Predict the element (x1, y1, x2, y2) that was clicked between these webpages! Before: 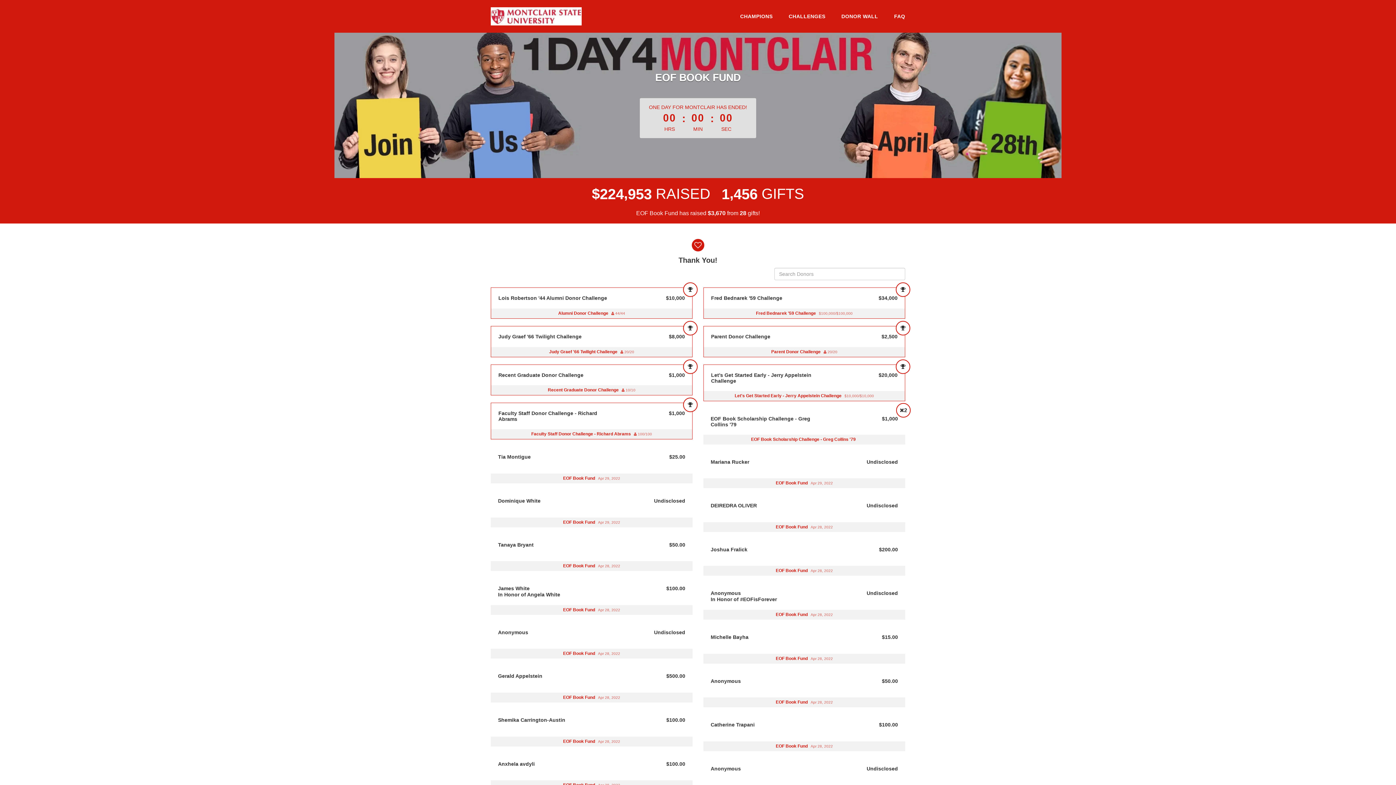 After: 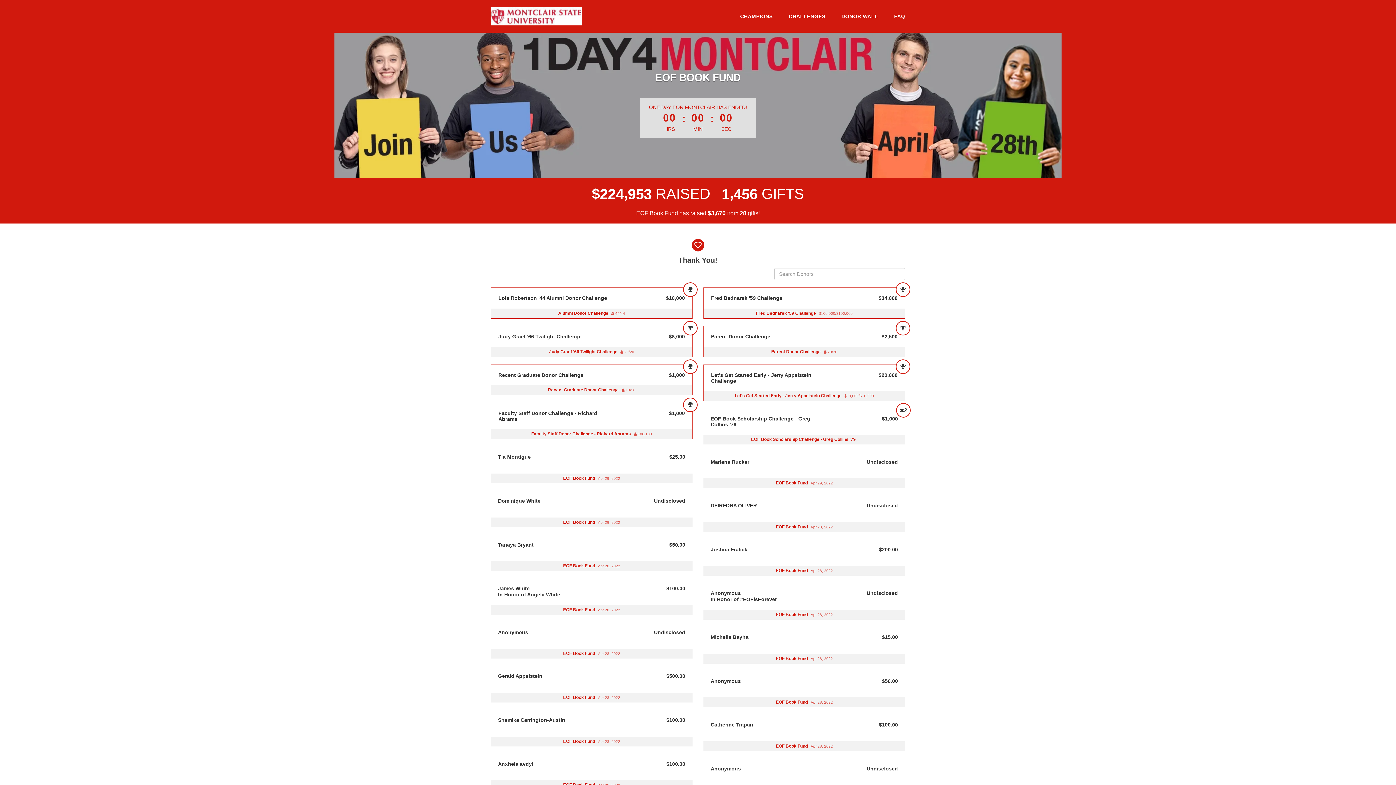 Action: bbox: (740, 210, 748, 216) label: 2
8
 